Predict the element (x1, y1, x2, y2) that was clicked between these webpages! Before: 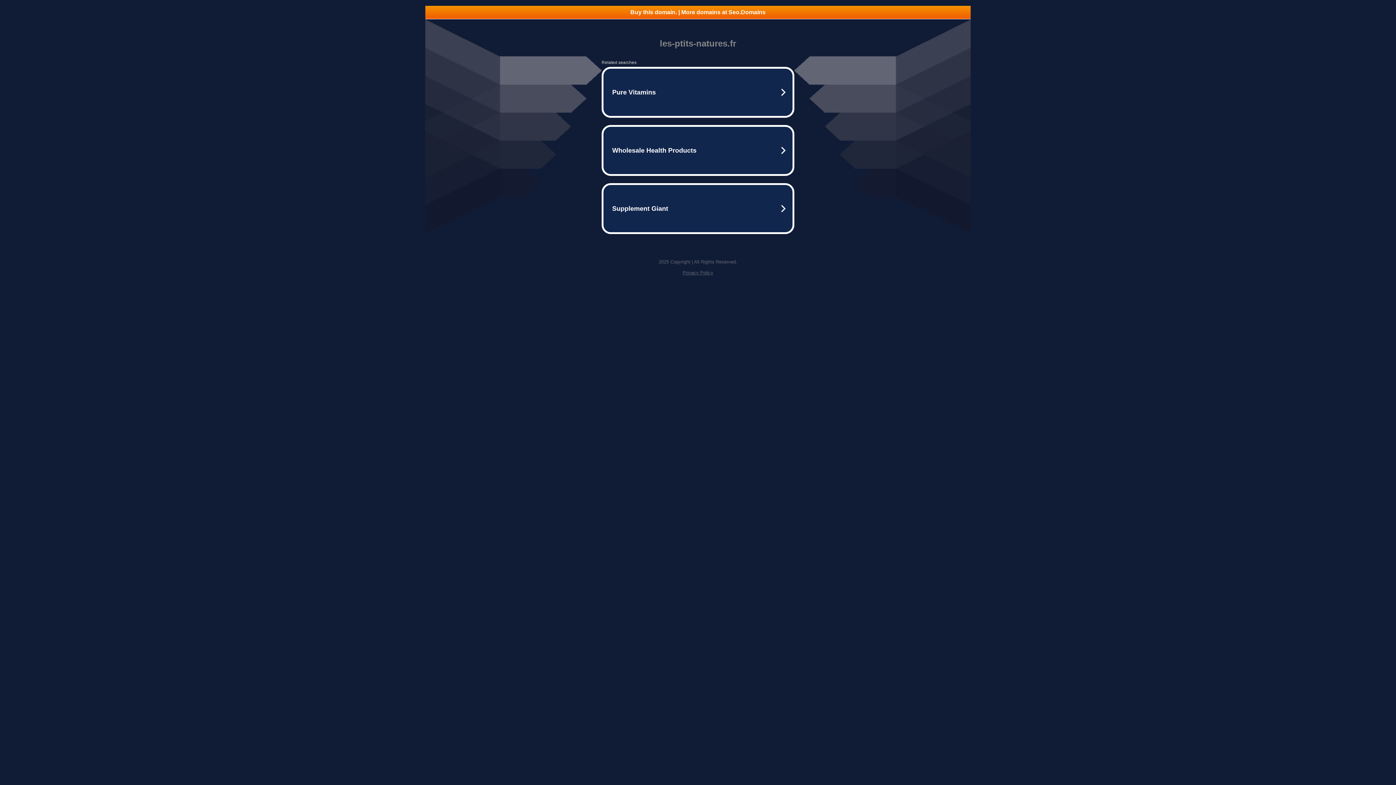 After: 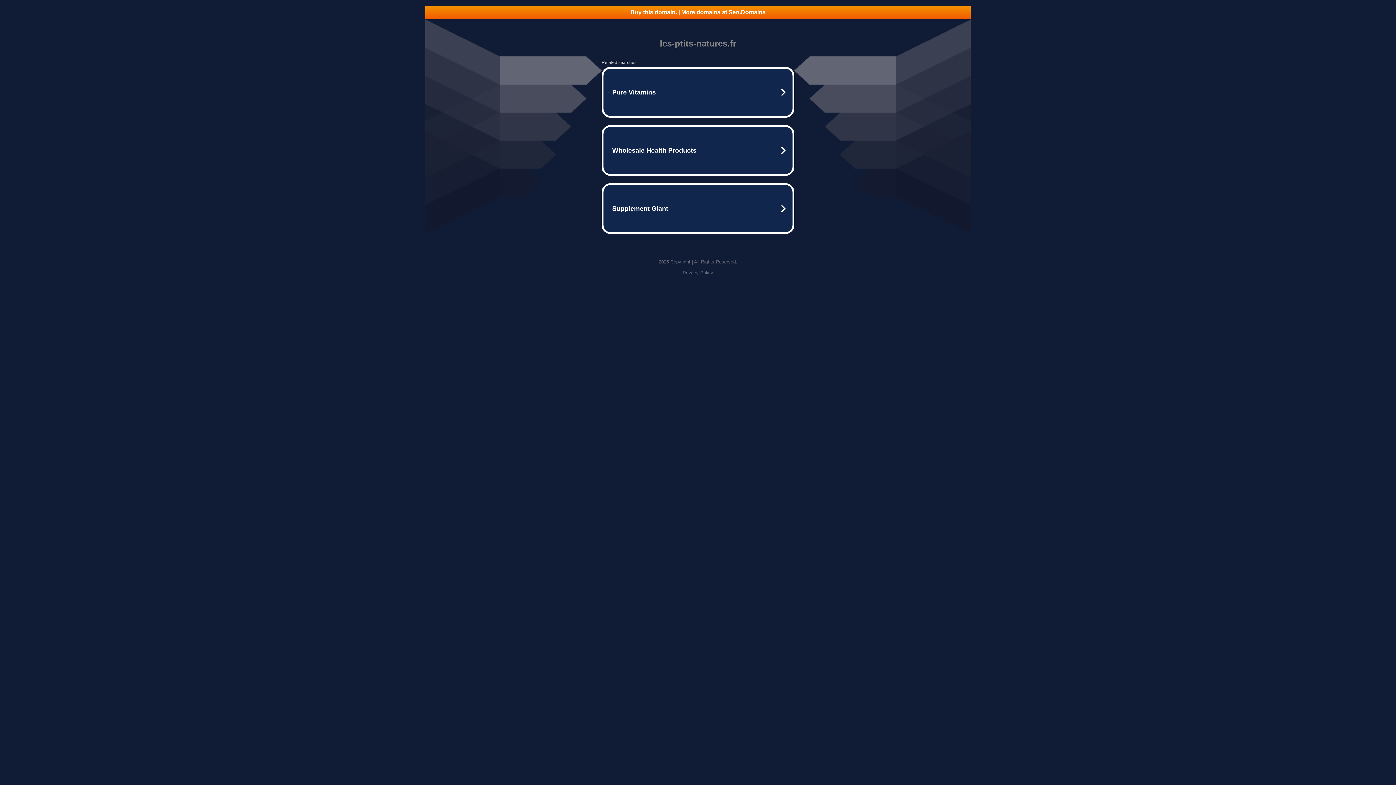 Action: label: Buy this domain. | More domains at Seo.Domains bbox: (425, 5, 970, 18)